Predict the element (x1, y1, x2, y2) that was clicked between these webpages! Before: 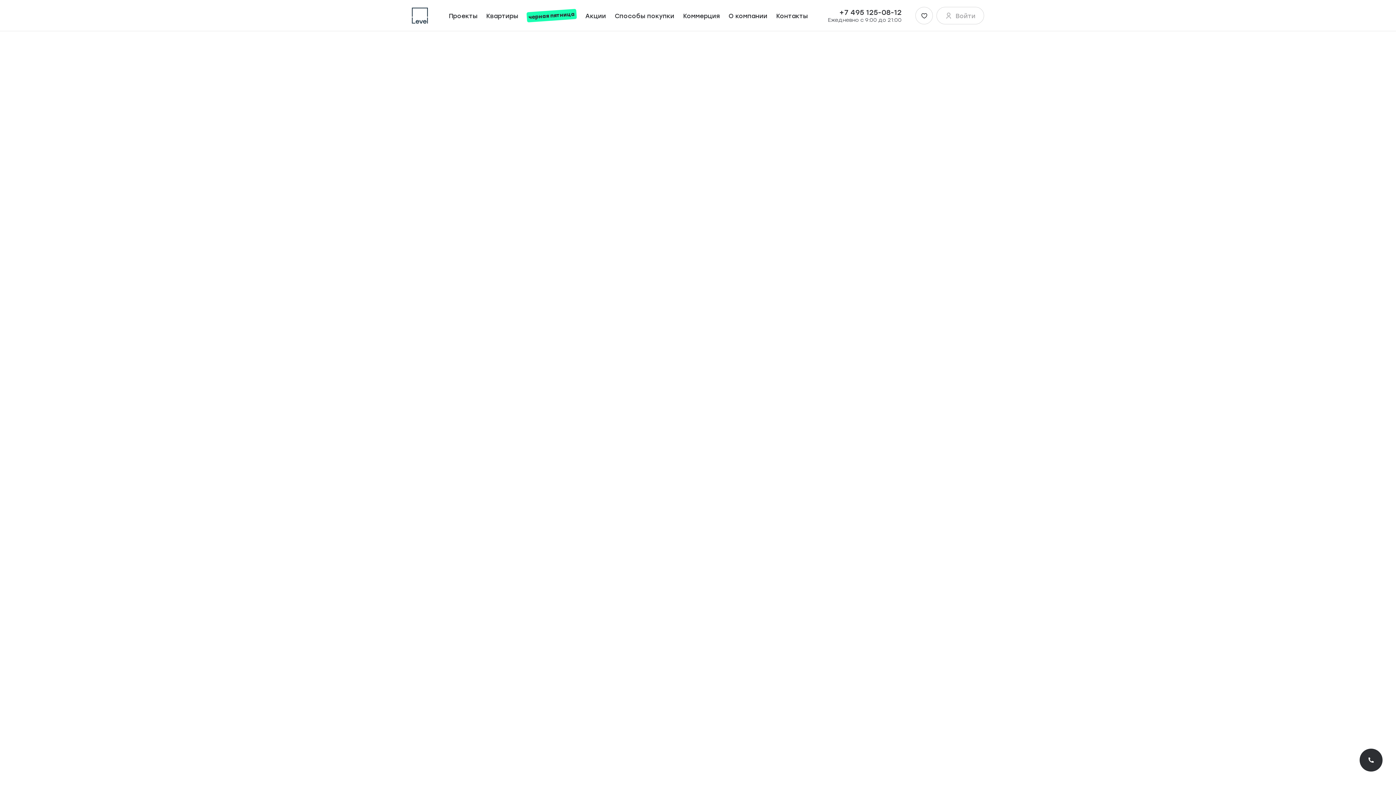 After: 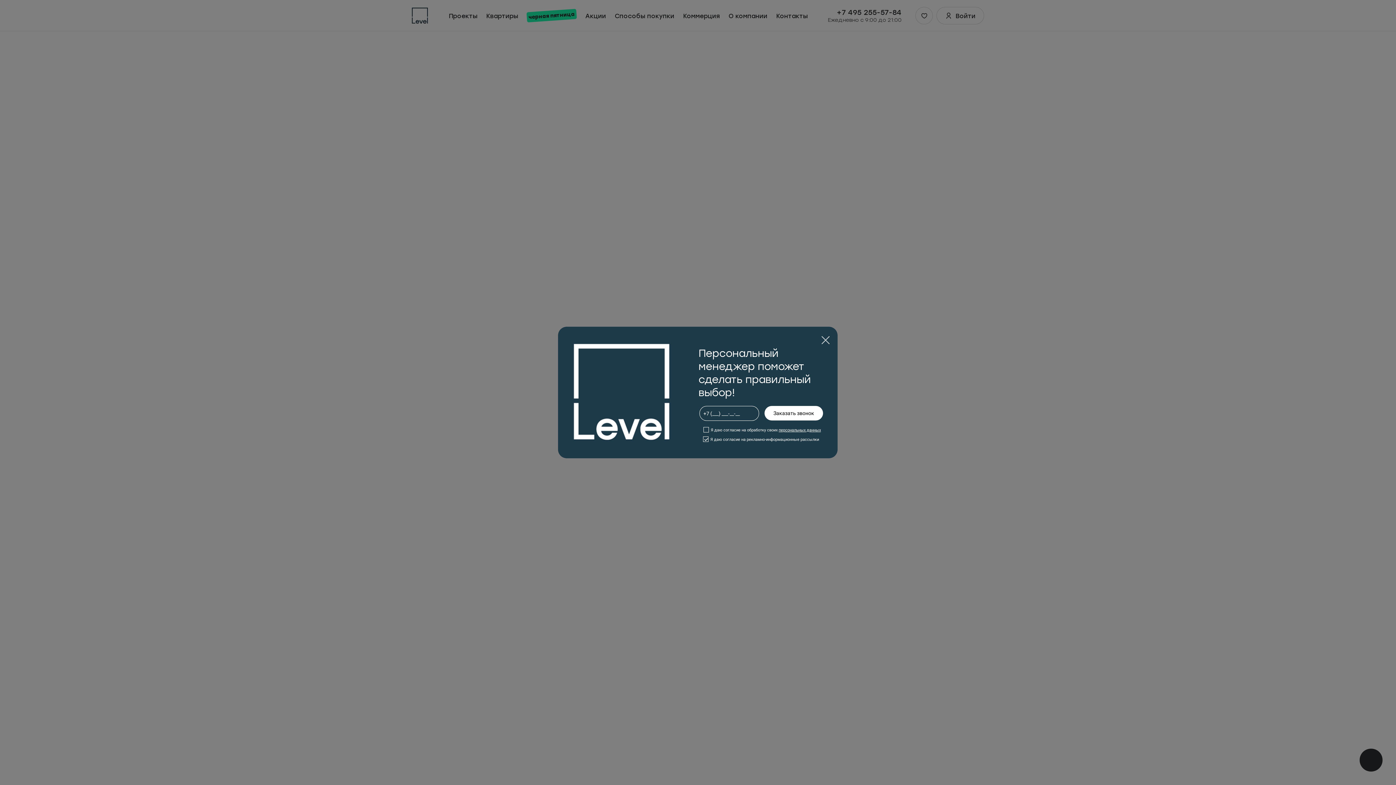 Action: label: +7 495 125-08-12 bbox: (839, 8, 901, 16)